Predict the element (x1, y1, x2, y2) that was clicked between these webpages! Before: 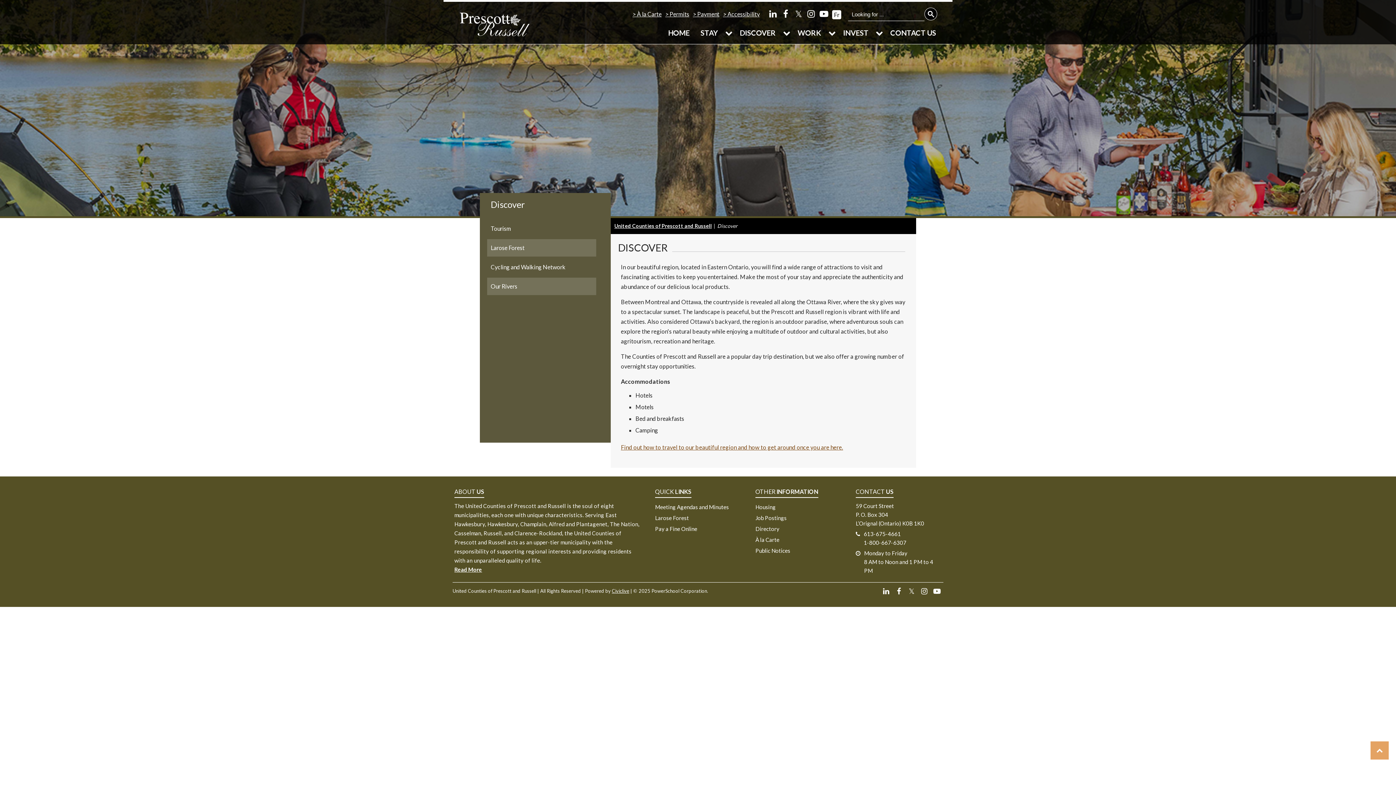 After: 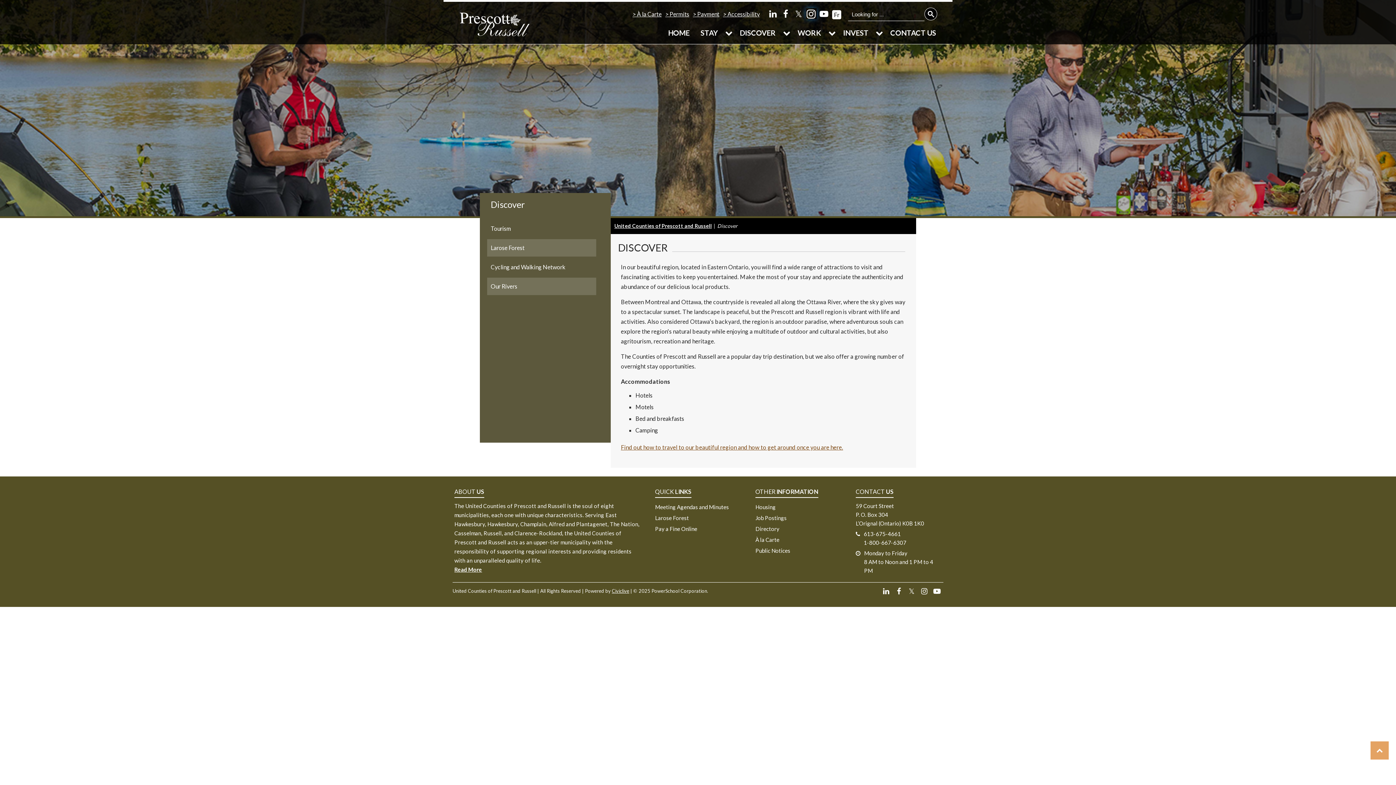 Action: bbox: (806, 9, 816, 18) label: Instagram